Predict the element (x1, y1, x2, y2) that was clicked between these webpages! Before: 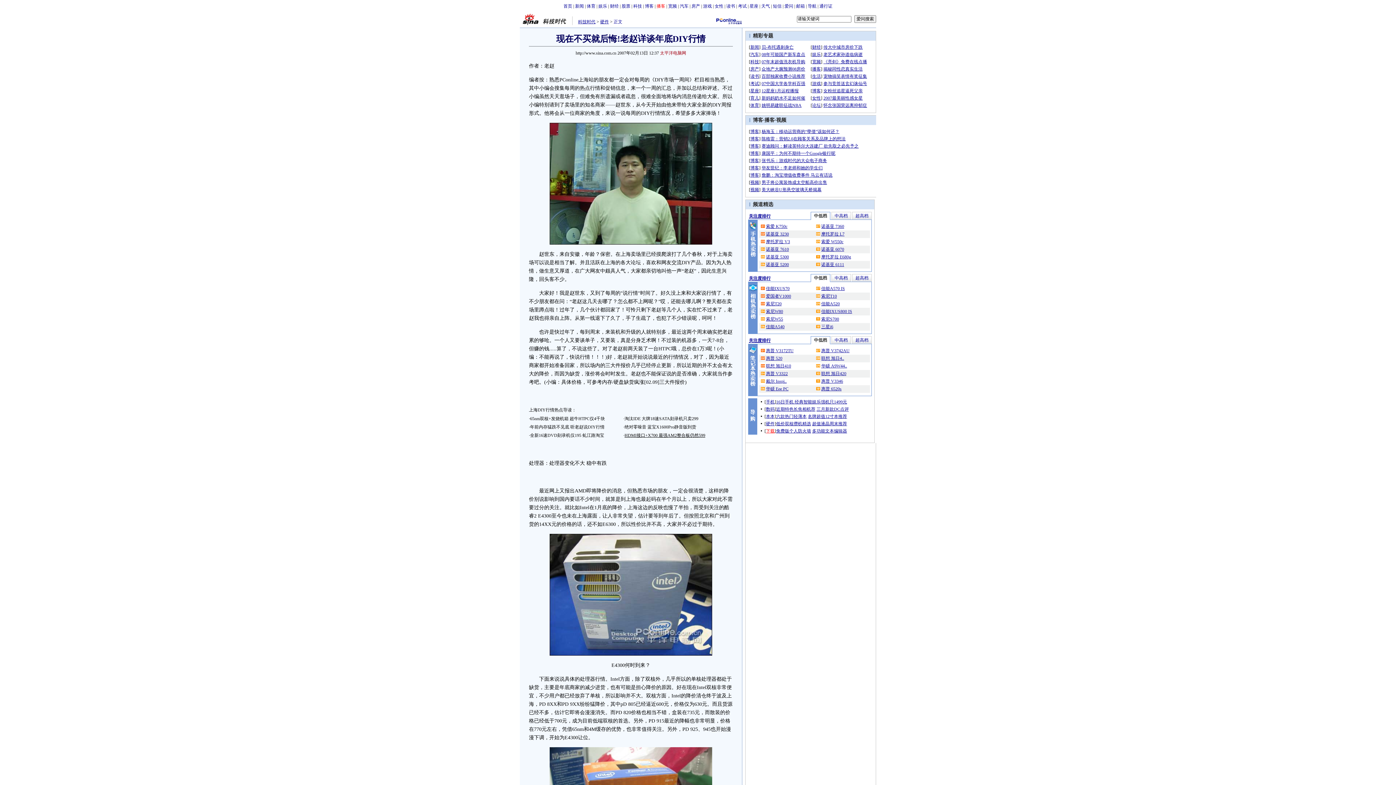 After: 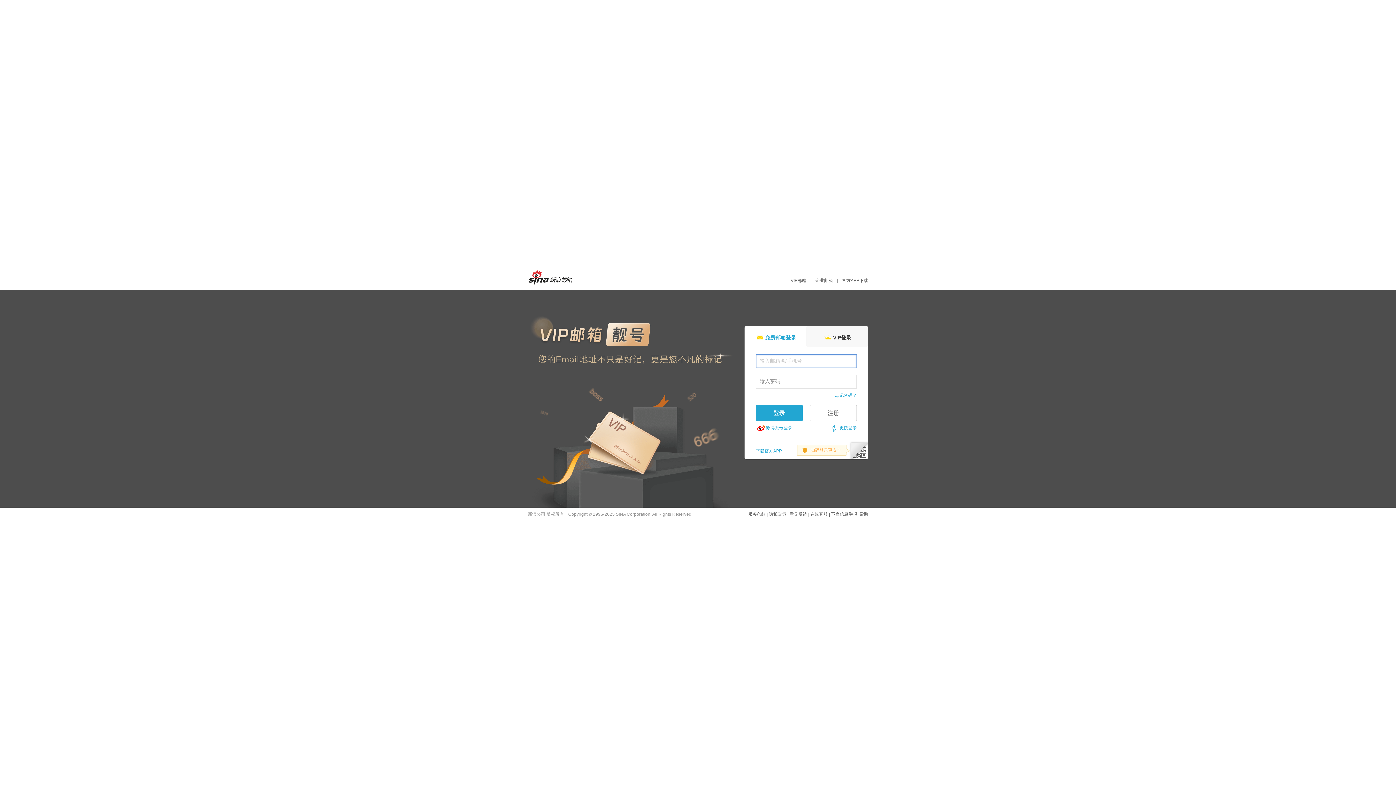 Action: bbox: (796, 3, 805, 8) label: 邮箱